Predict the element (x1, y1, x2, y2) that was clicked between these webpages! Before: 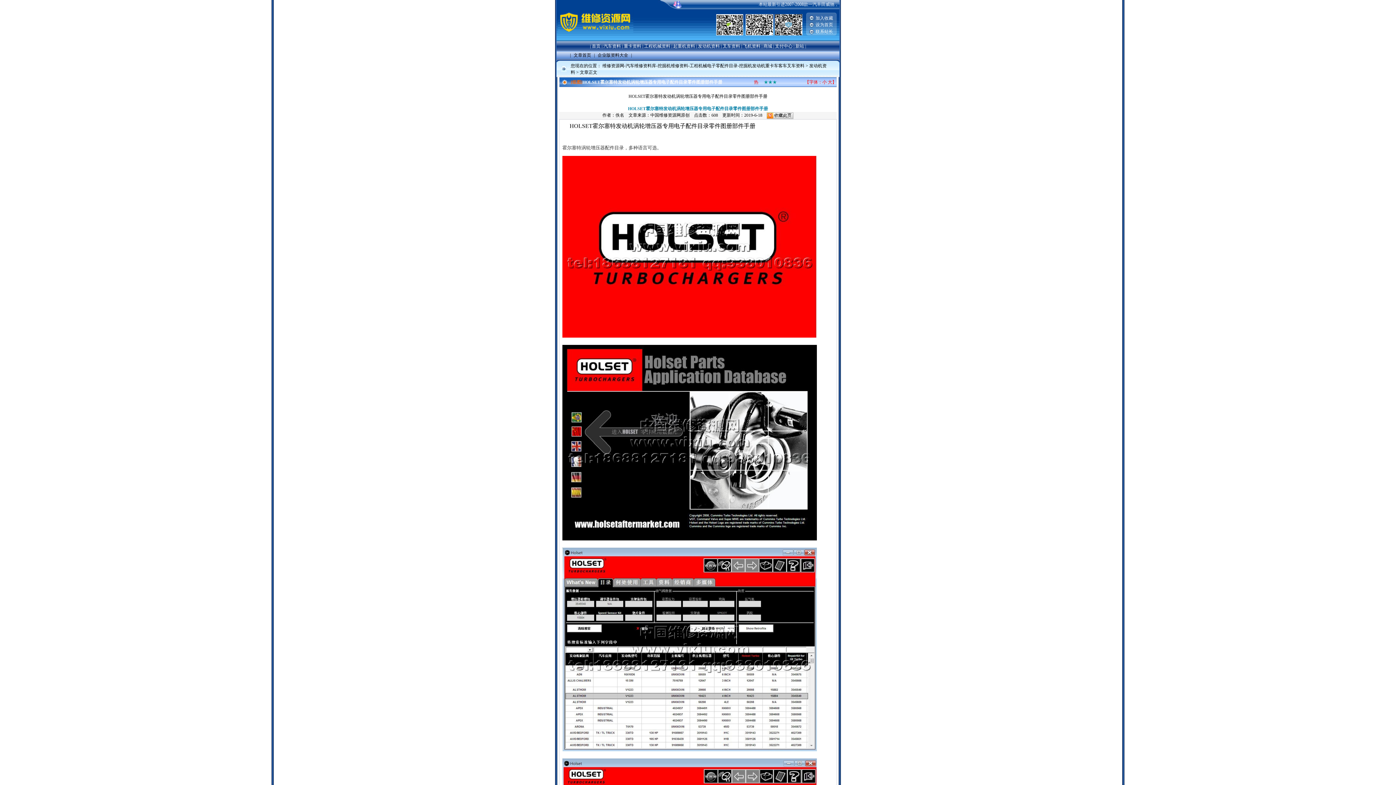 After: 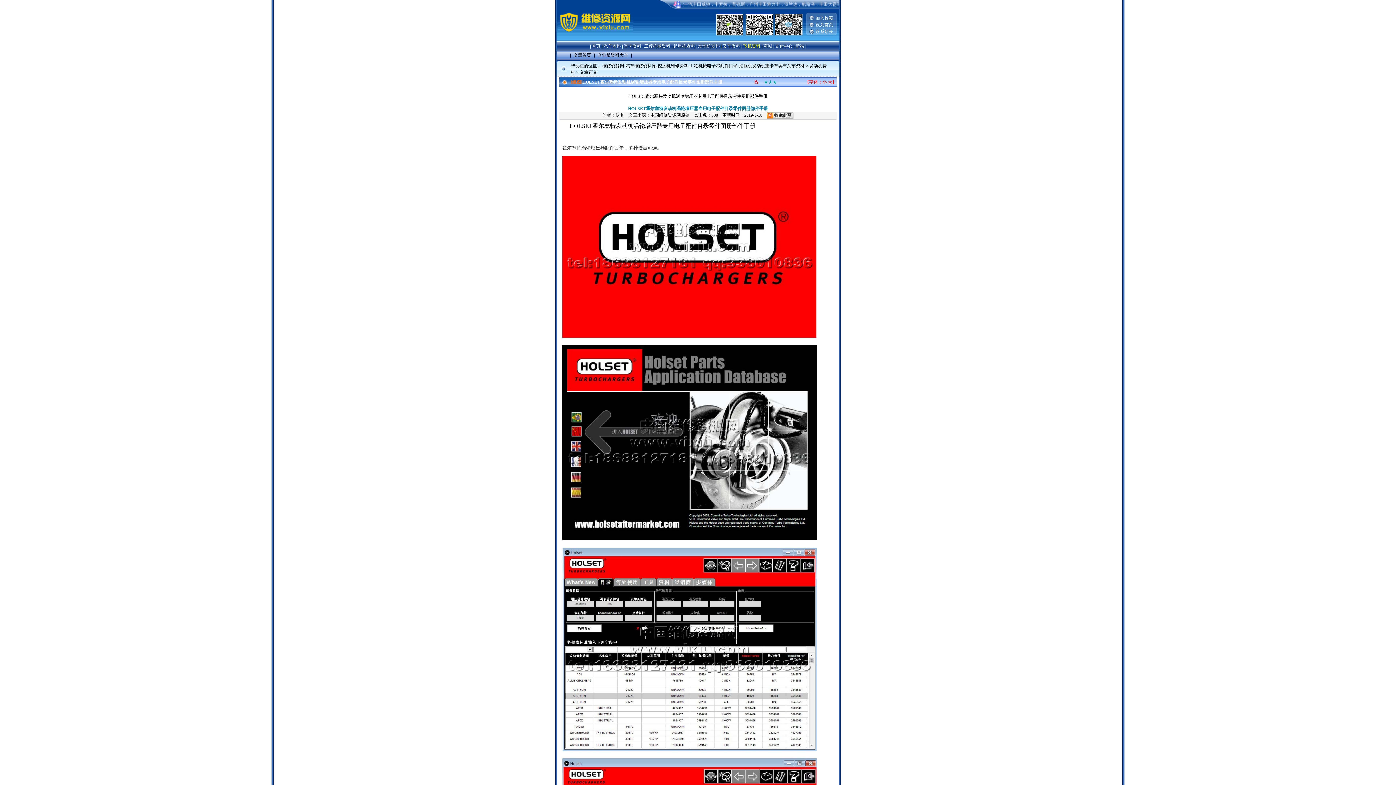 Action: label: 飞机资料 bbox: (743, 43, 760, 48)